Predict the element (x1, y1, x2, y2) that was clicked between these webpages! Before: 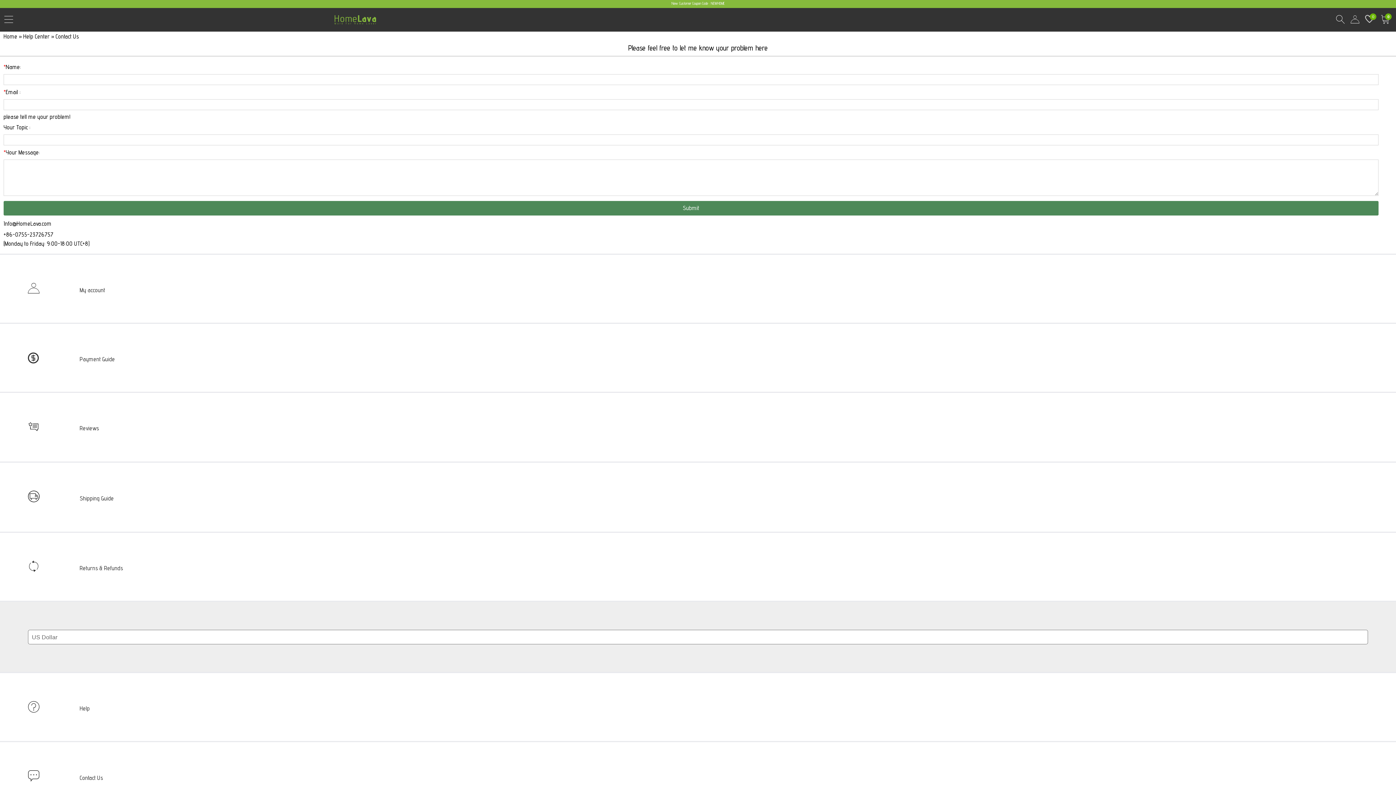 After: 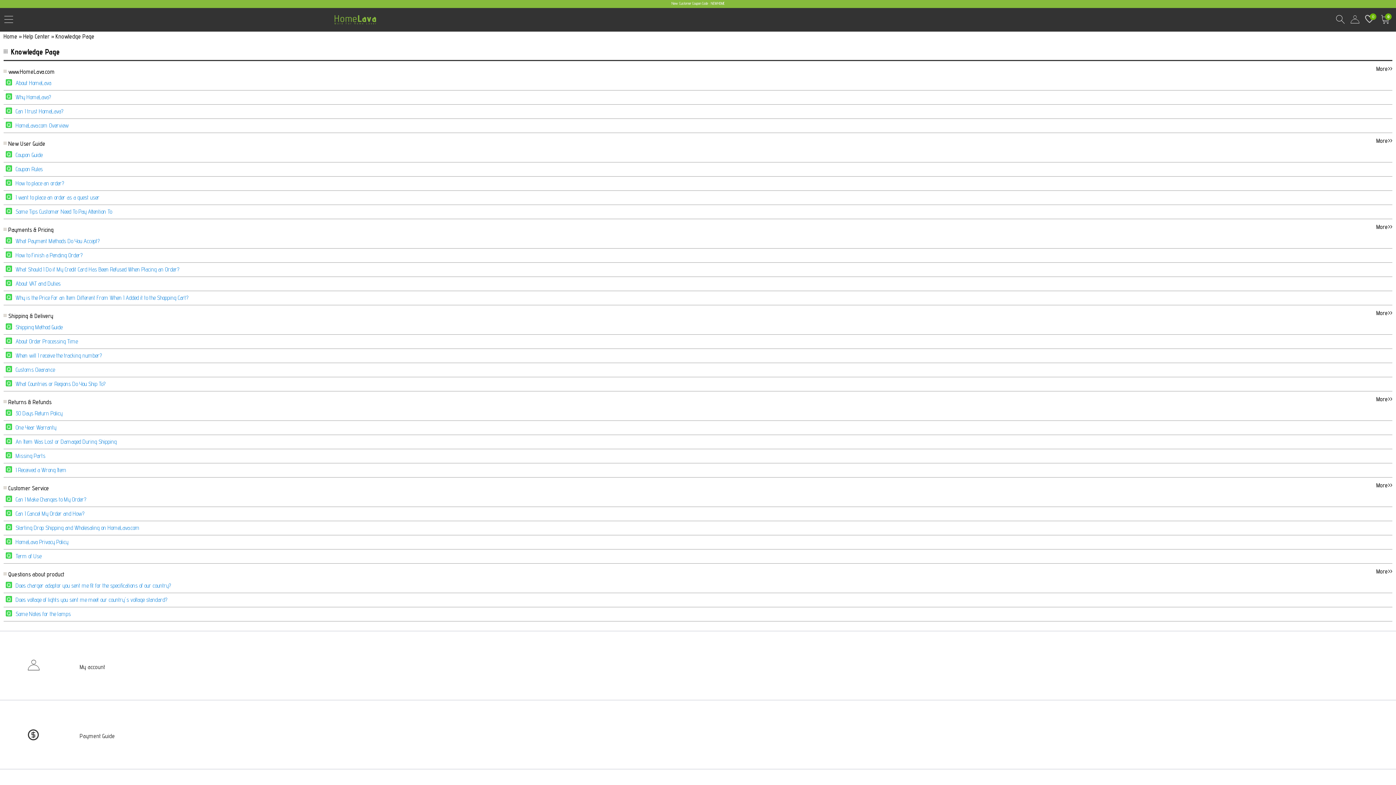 Action: label: Help bbox: (27, 701, 1368, 713)